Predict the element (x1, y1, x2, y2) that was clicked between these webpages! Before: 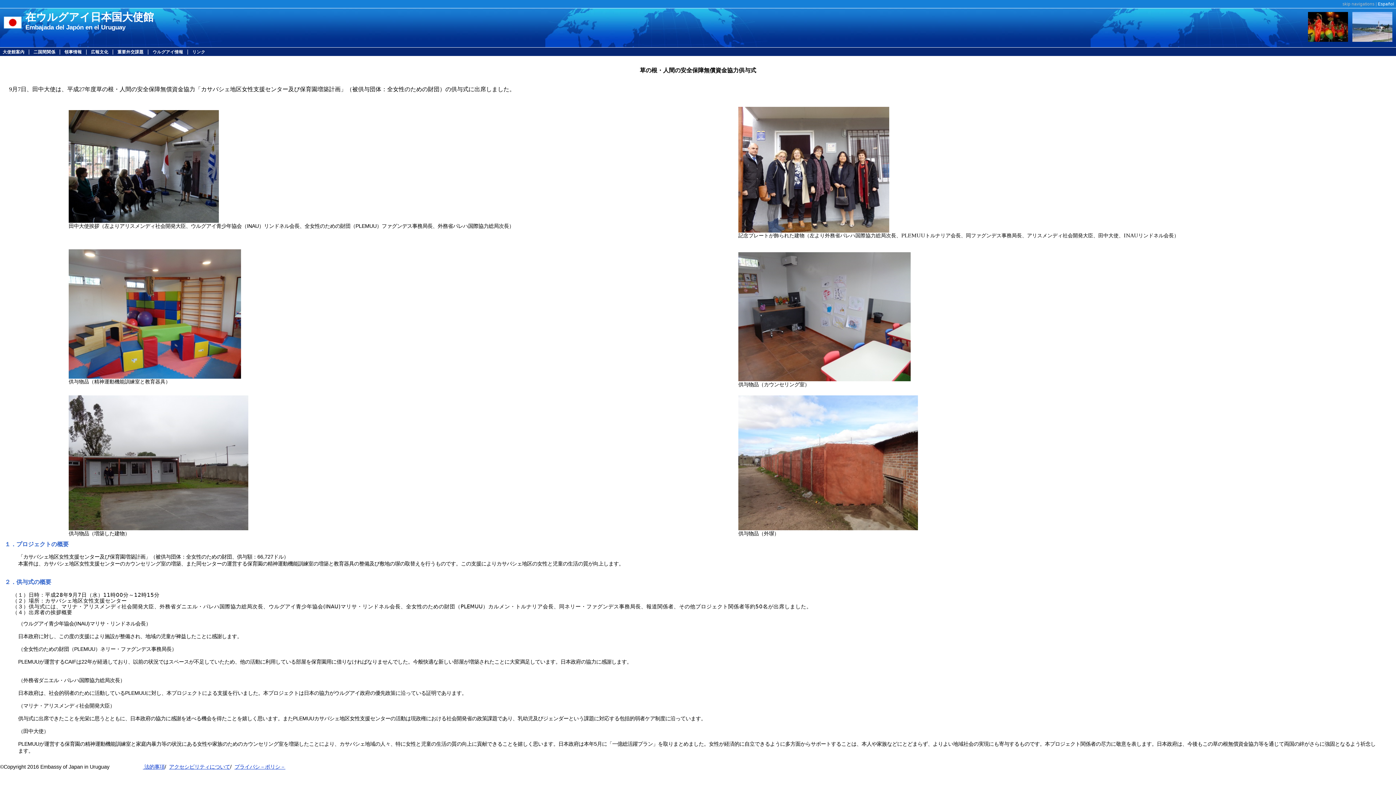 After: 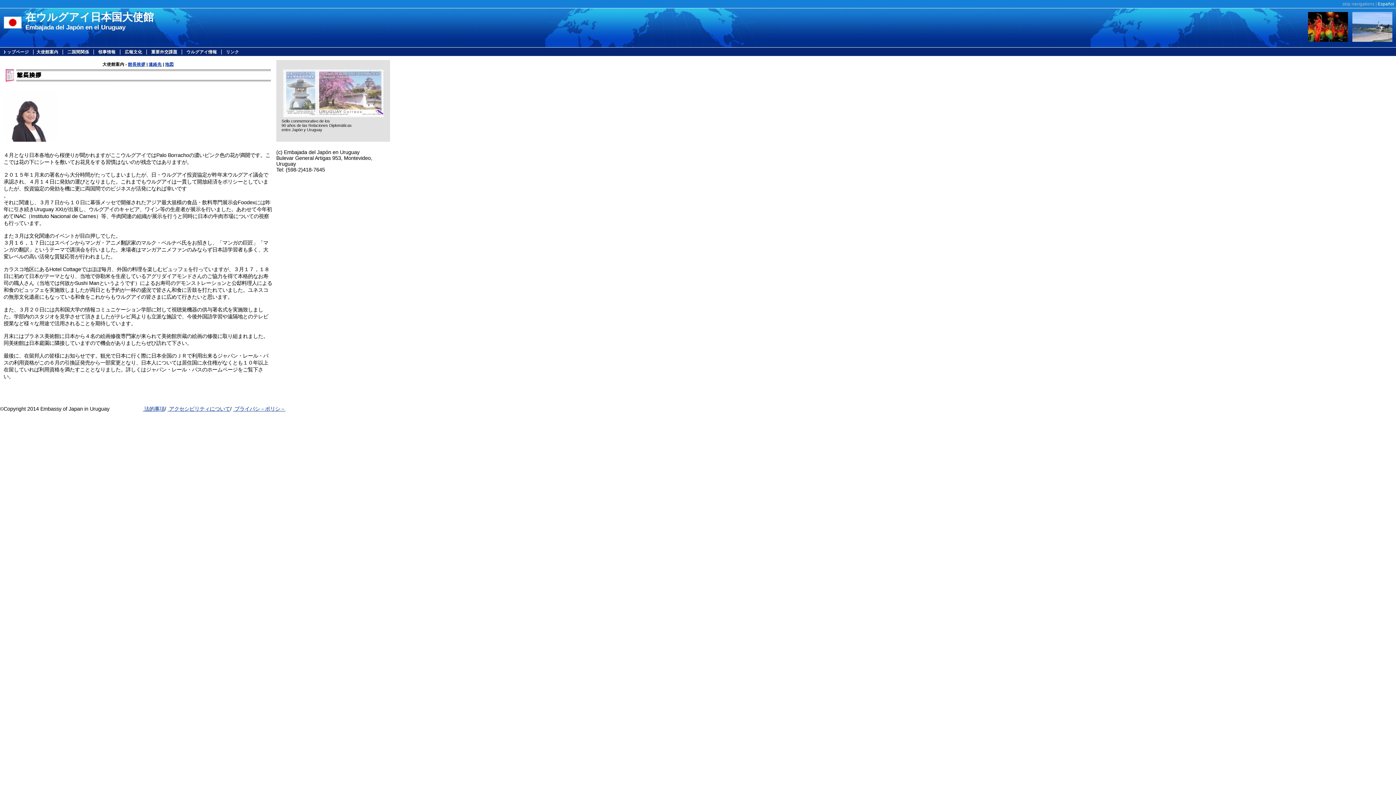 Action: bbox: (1, 48, 25, 55) label: 大使館案内